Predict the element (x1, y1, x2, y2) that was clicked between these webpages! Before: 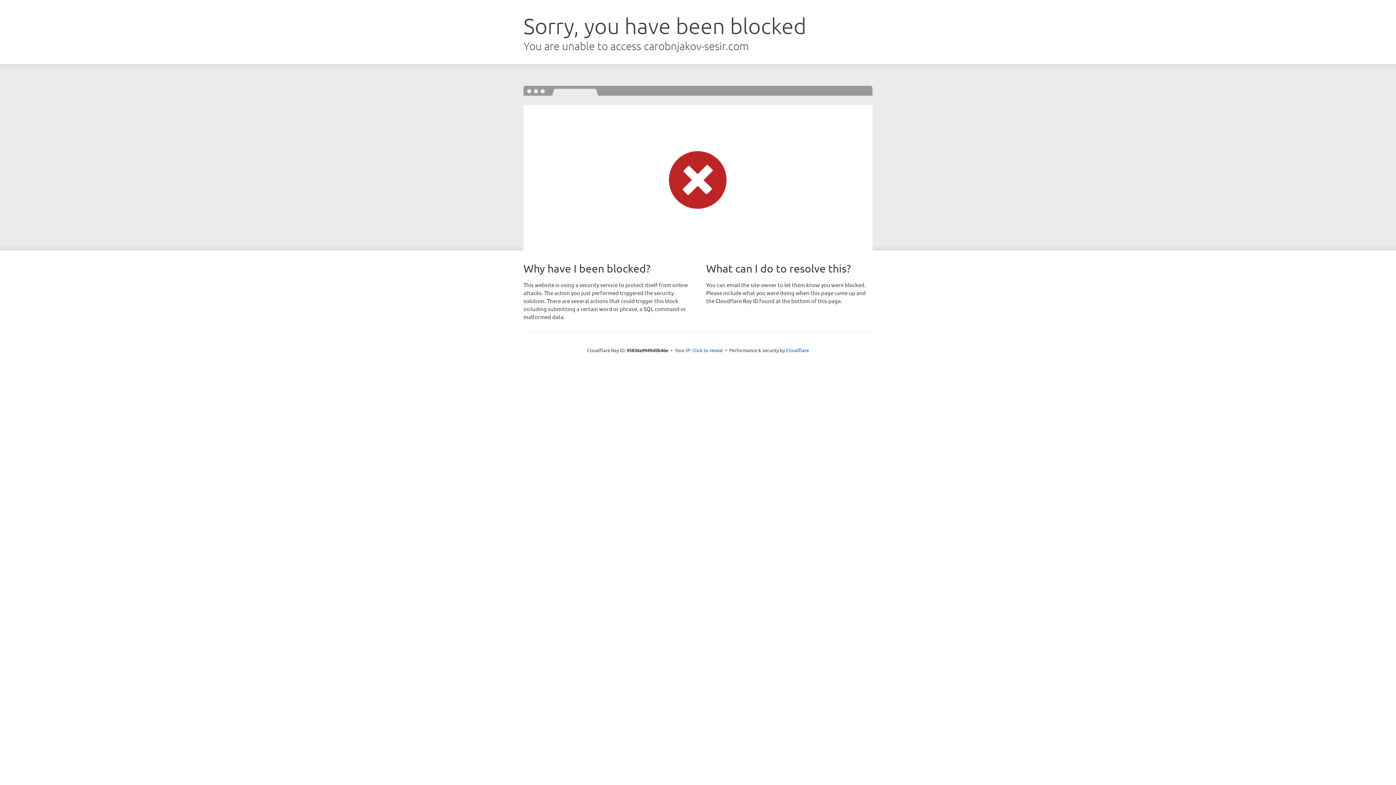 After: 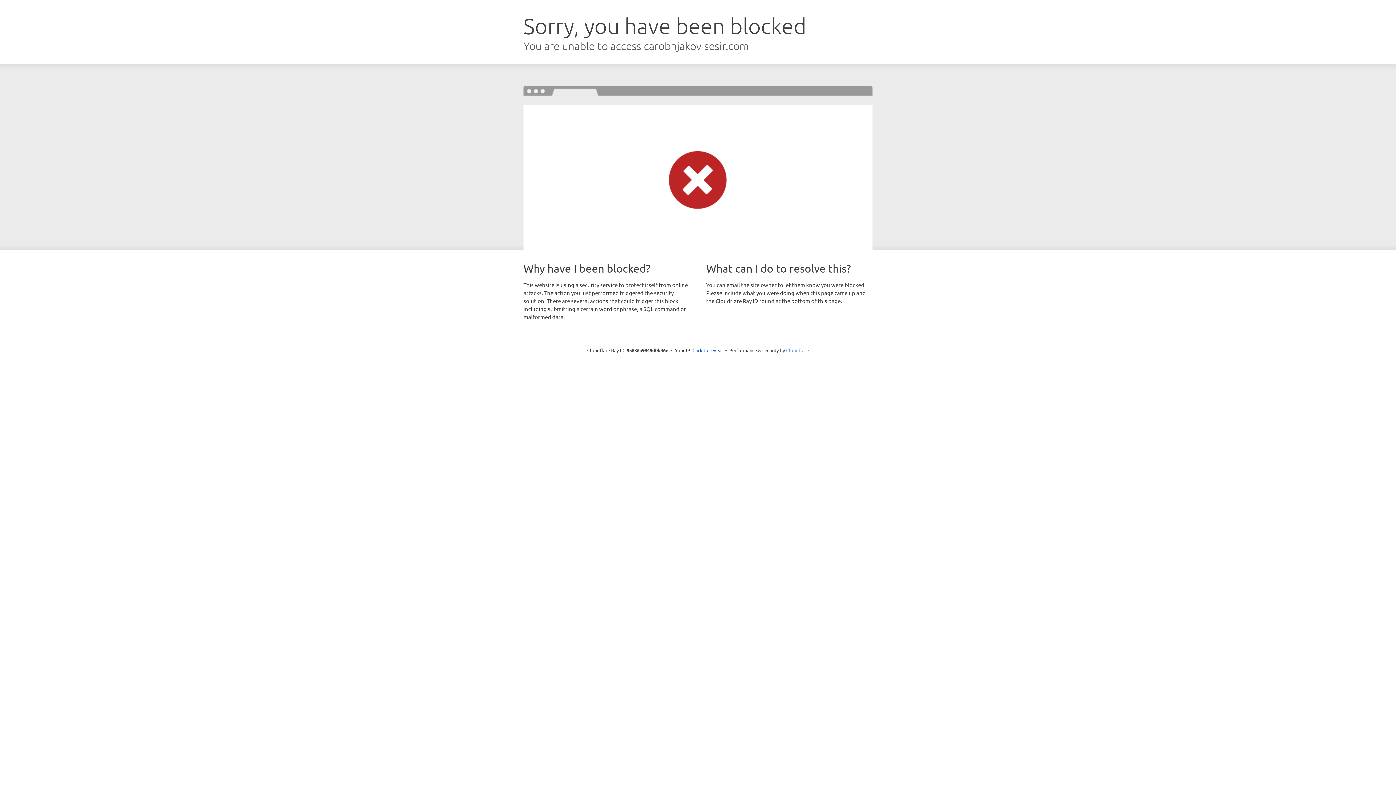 Action: bbox: (786, 347, 809, 353) label: Cloudflare